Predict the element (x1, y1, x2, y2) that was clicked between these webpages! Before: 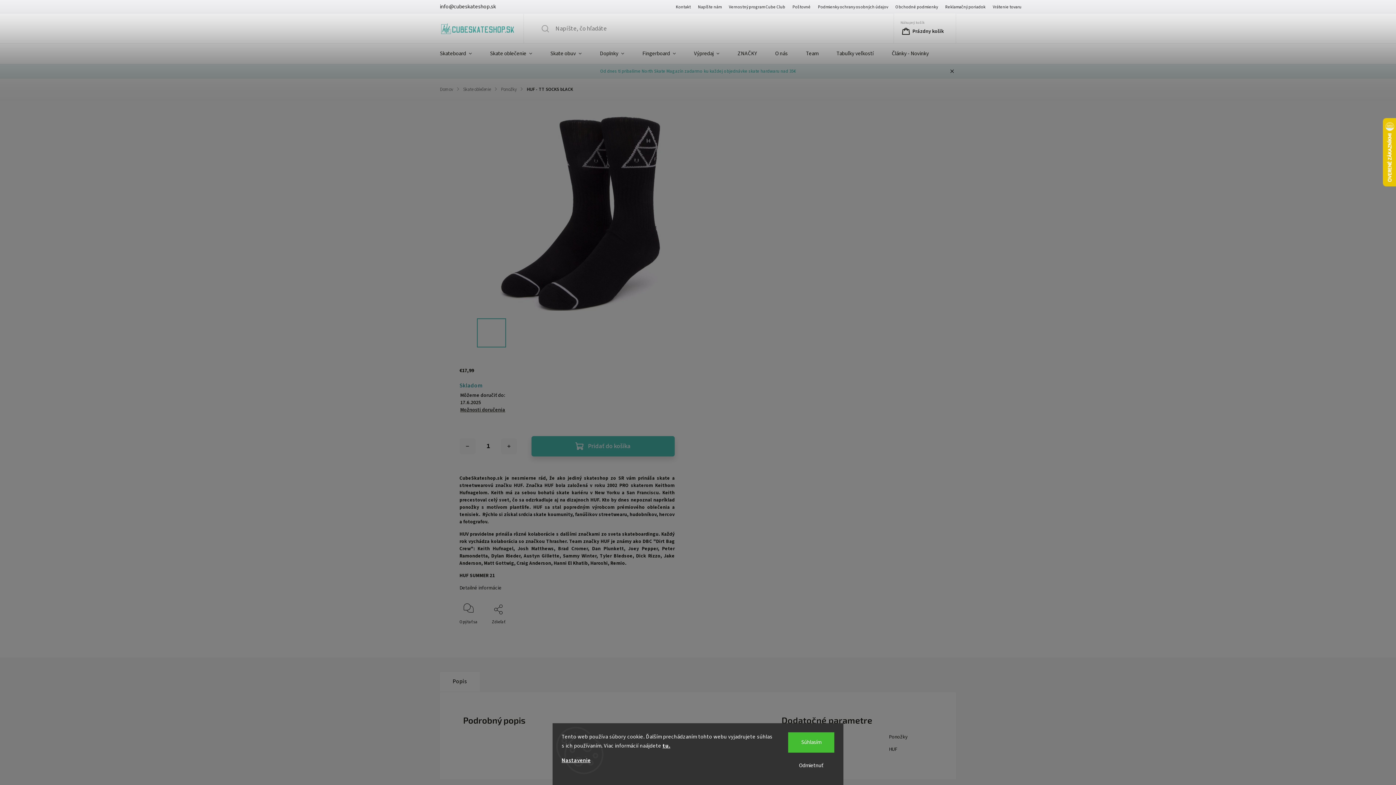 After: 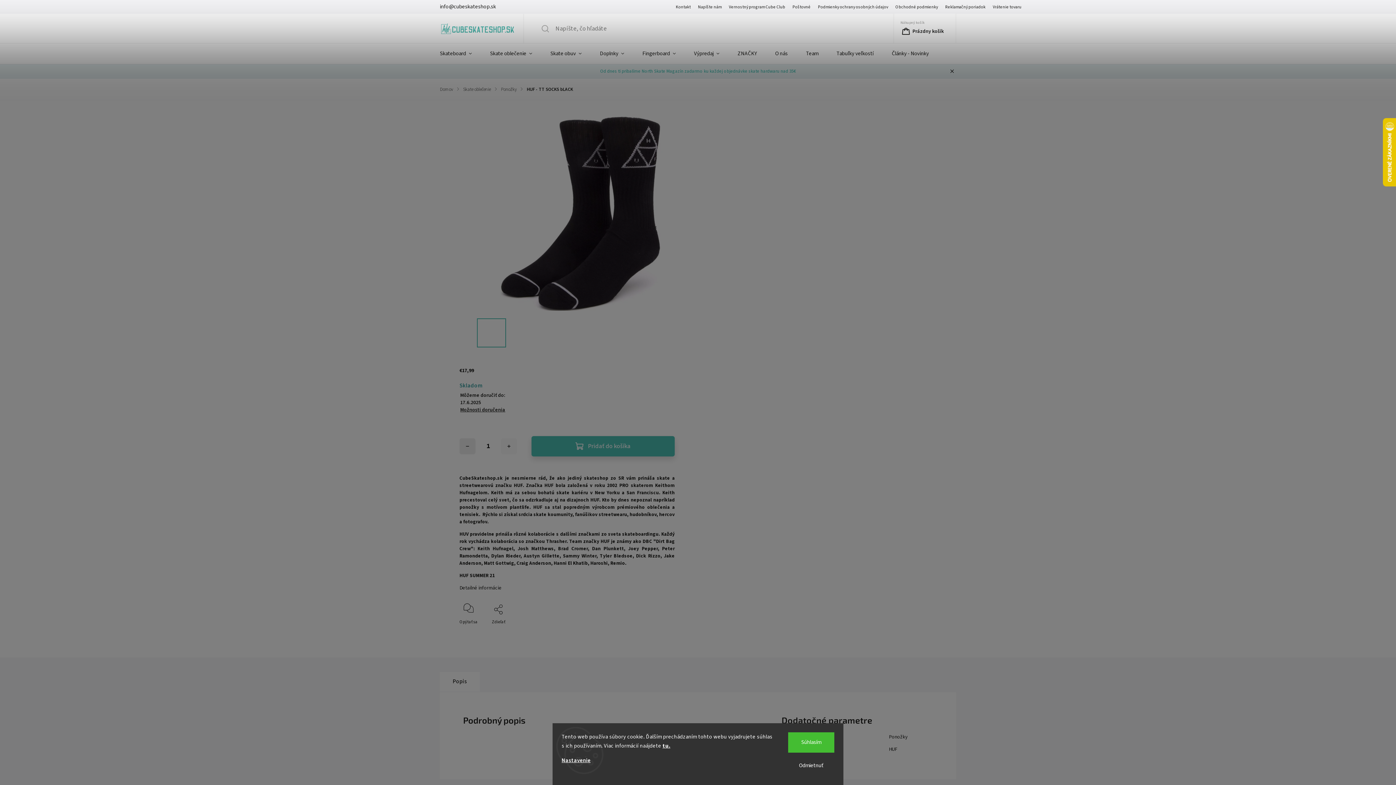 Action: label: Znížiť množstvo o 1 bbox: (459, 438, 475, 454)